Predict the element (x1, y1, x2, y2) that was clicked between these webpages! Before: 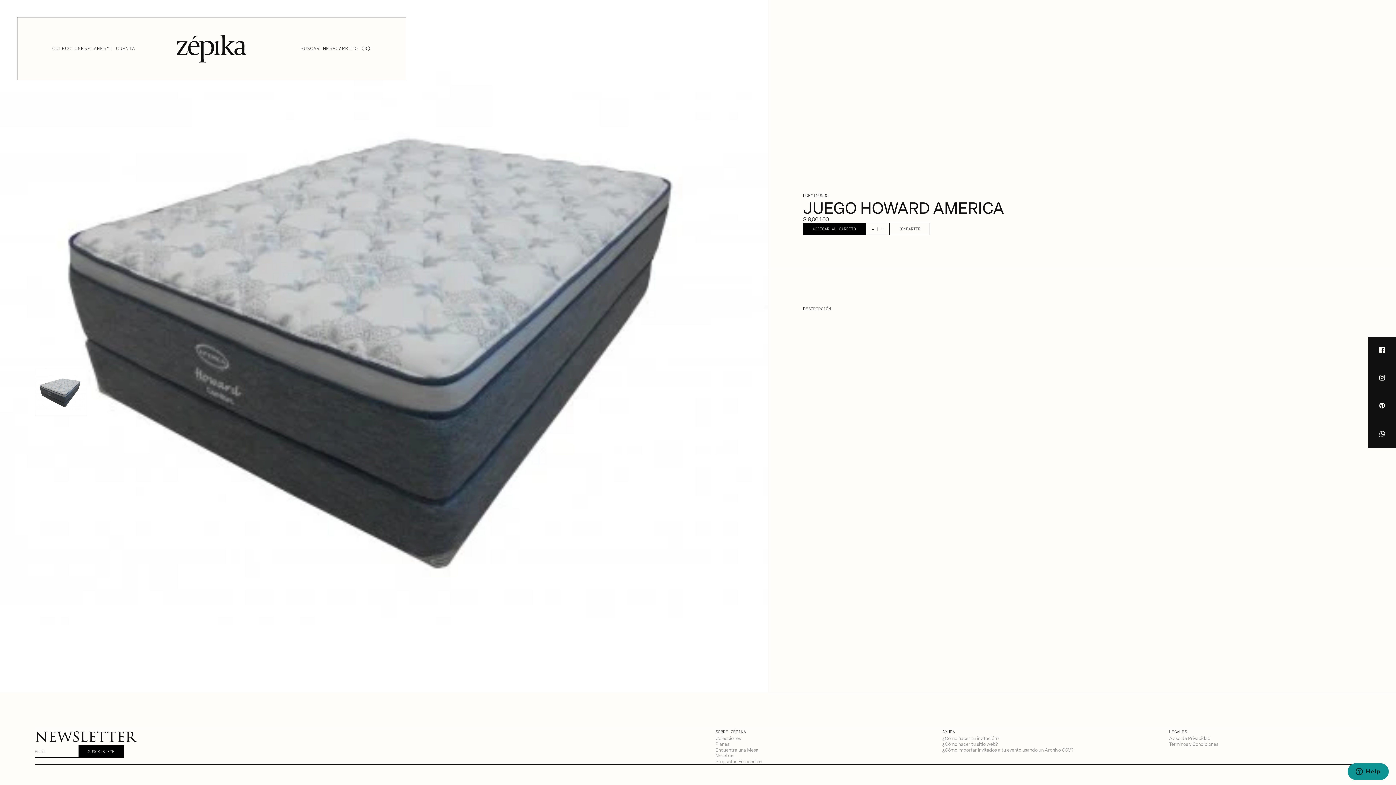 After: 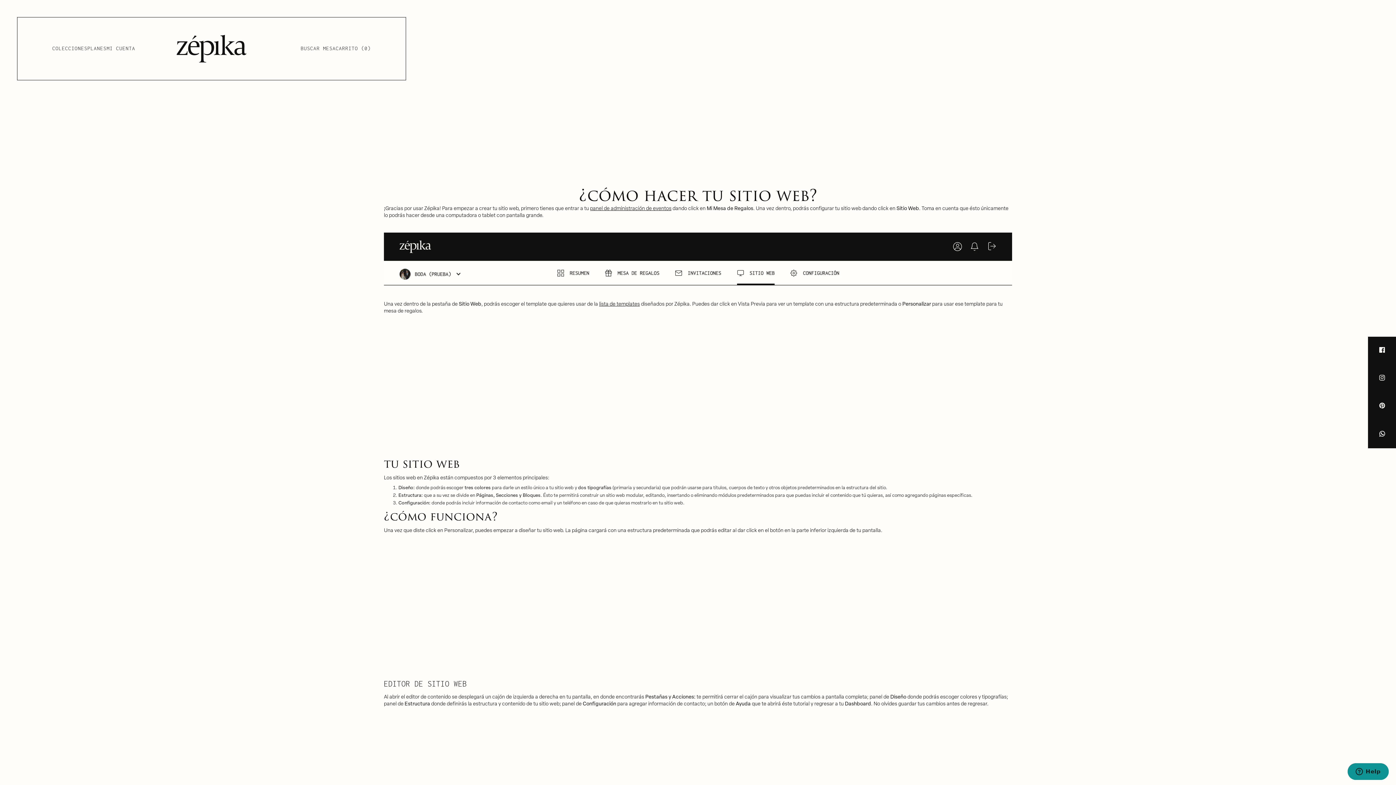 Action: bbox: (942, 741, 998, 747) label: ¿Cómo hacer tu sitio web?